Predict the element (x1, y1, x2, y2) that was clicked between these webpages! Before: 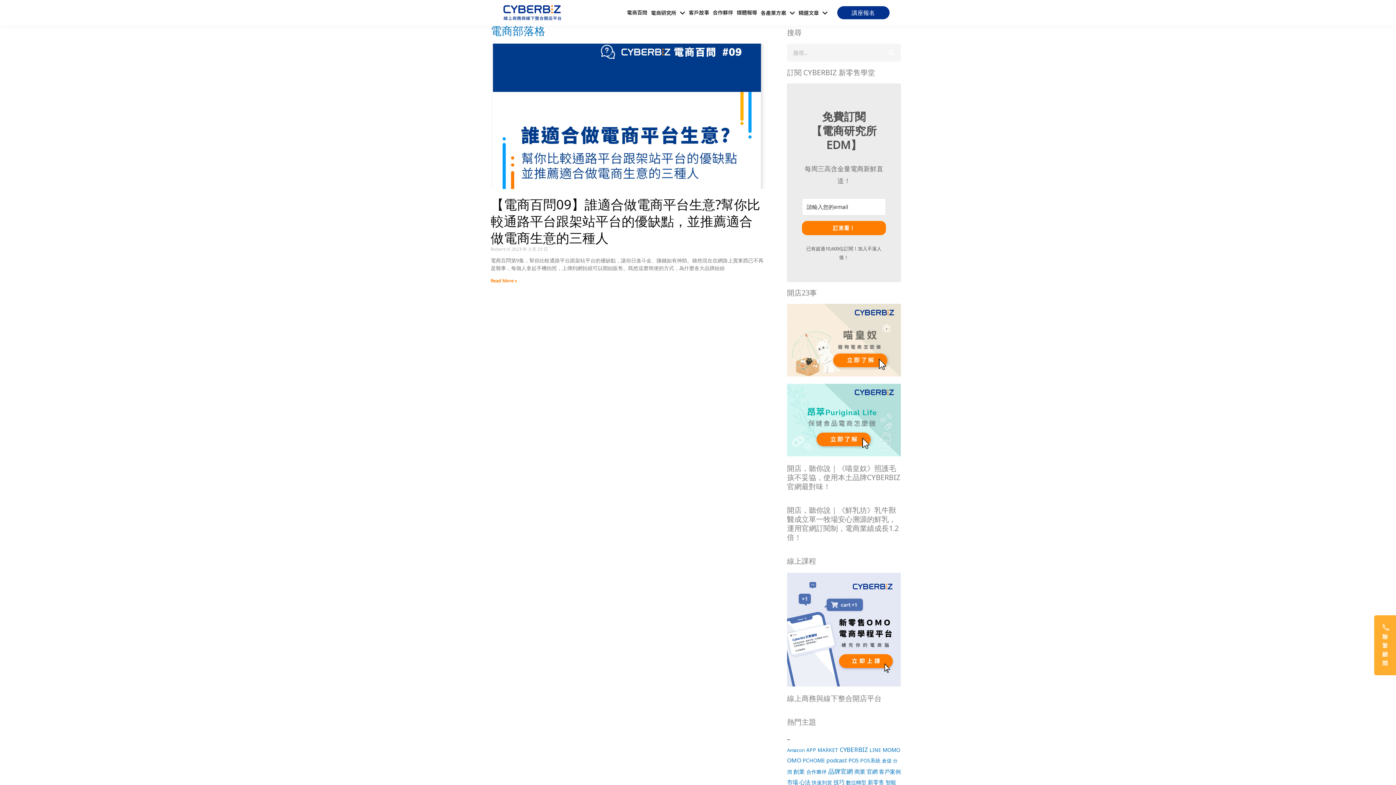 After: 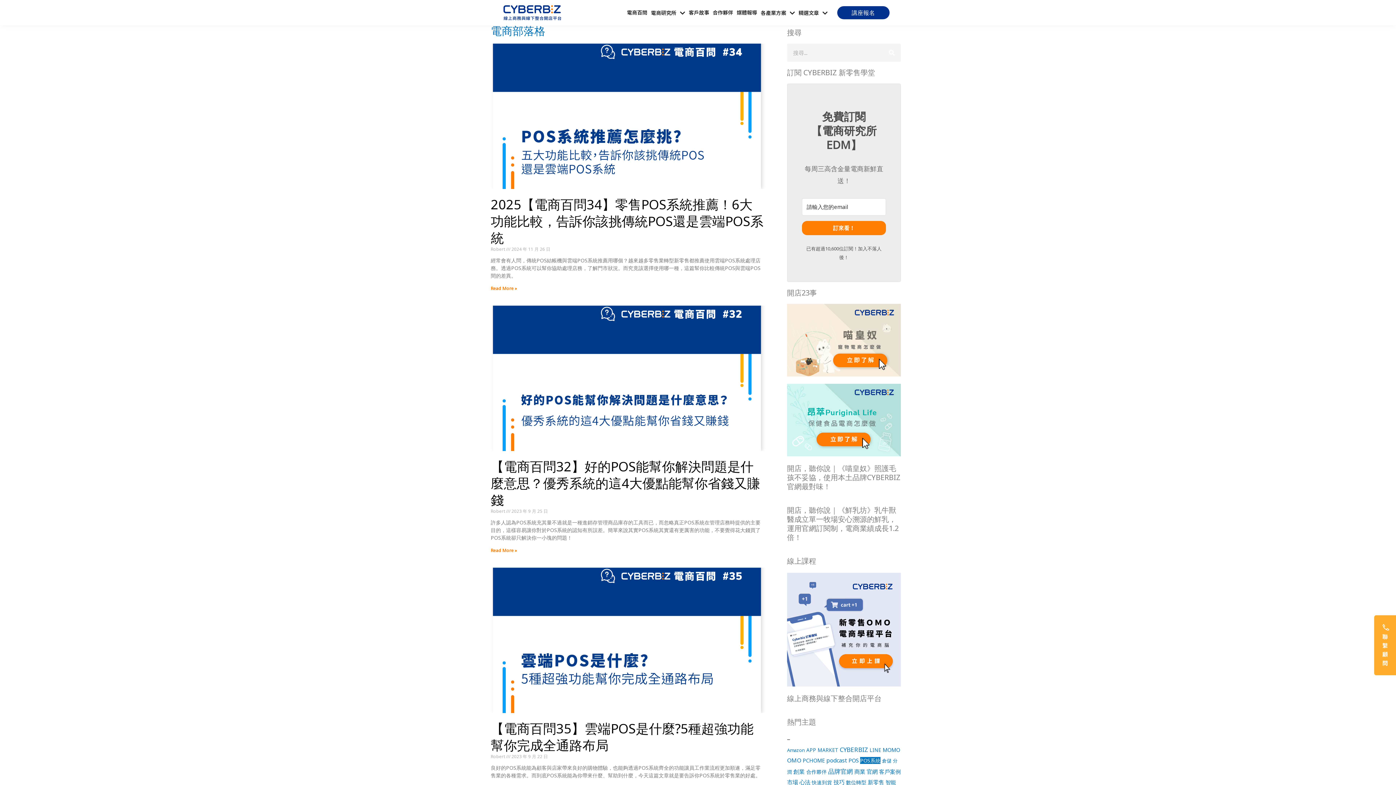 Action: label: POS系統 (25 個項目) bbox: (860, 757, 880, 764)